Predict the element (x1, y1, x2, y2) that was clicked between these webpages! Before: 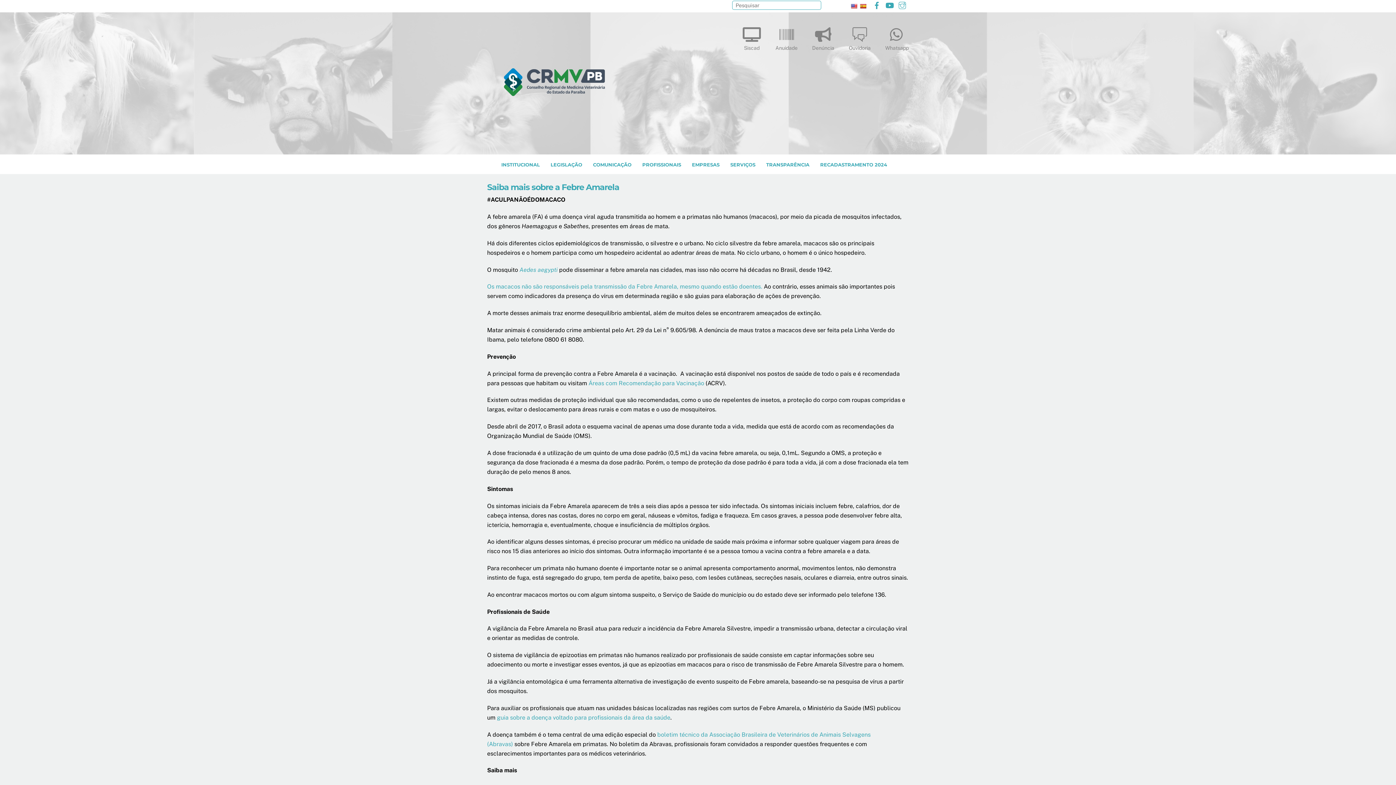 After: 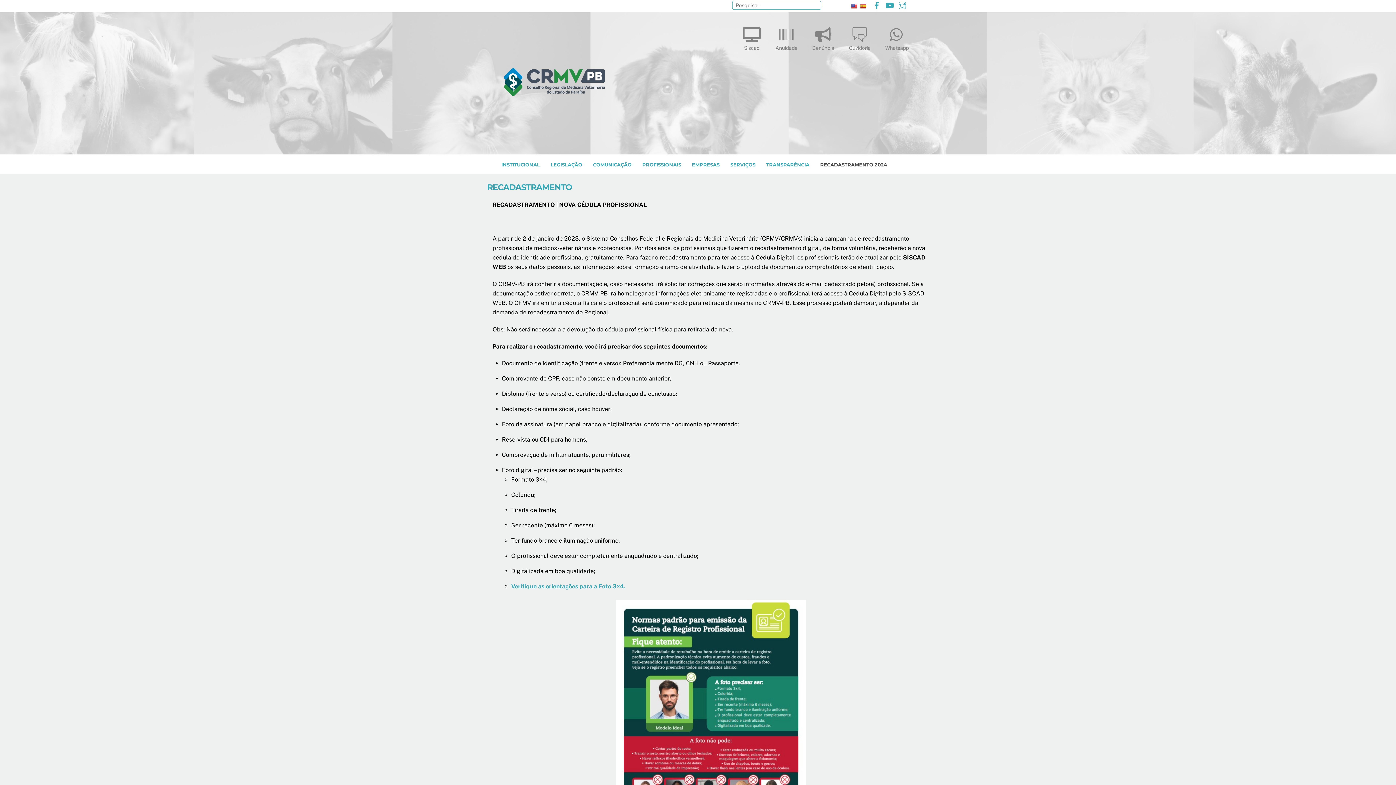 Action: bbox: (815, 160, 891, 169) label: RECADASTRAMENTO 2024